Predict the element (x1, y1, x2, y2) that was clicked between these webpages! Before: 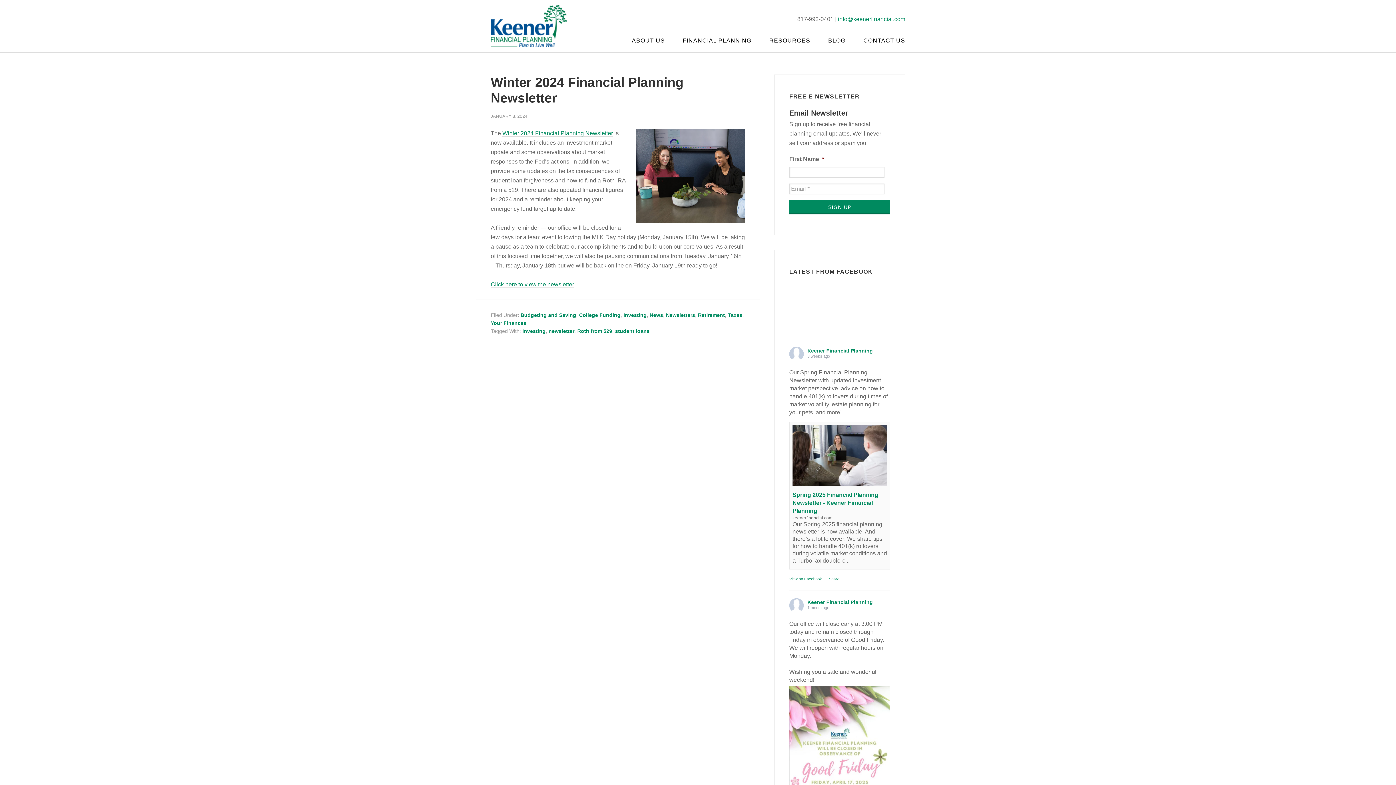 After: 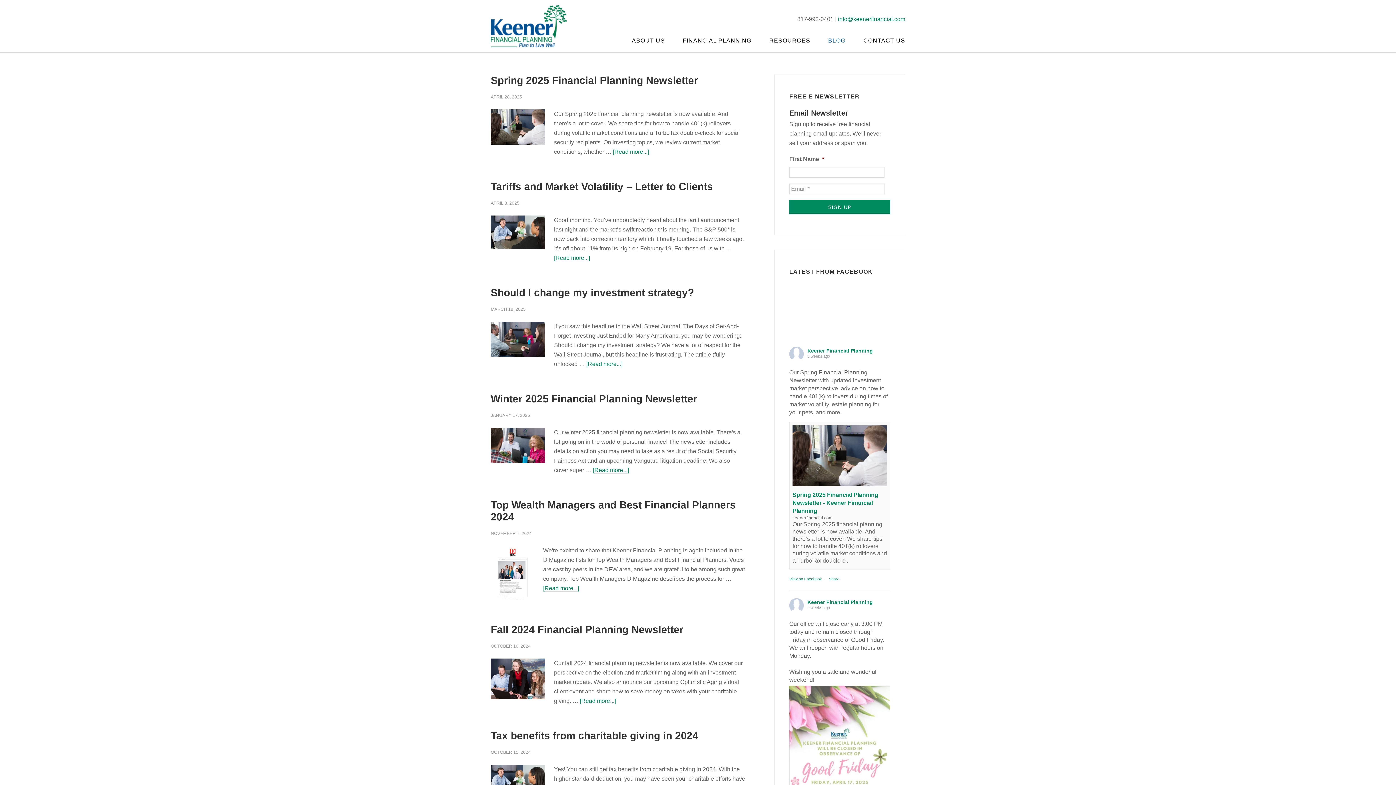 Action: label: BLOG bbox: (824, 32, 849, 48)